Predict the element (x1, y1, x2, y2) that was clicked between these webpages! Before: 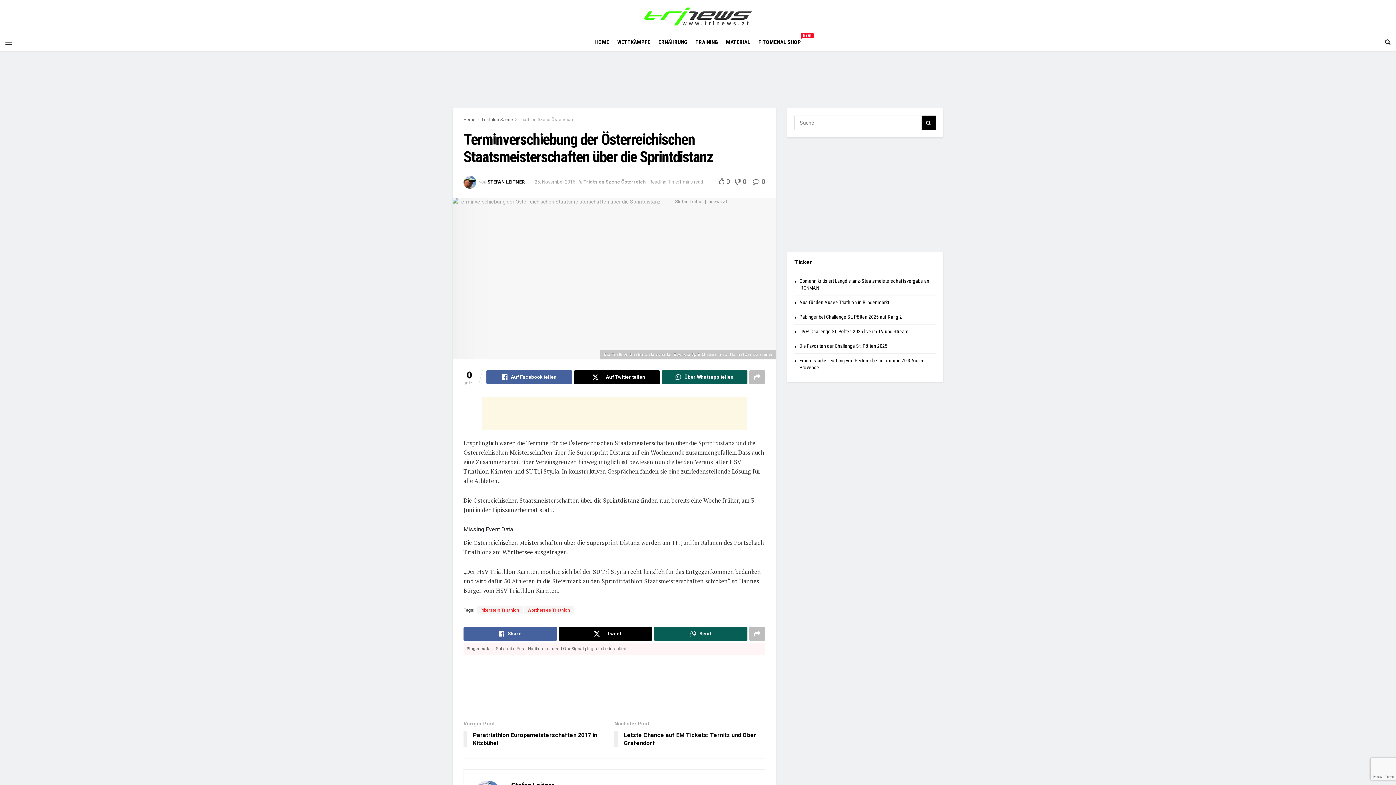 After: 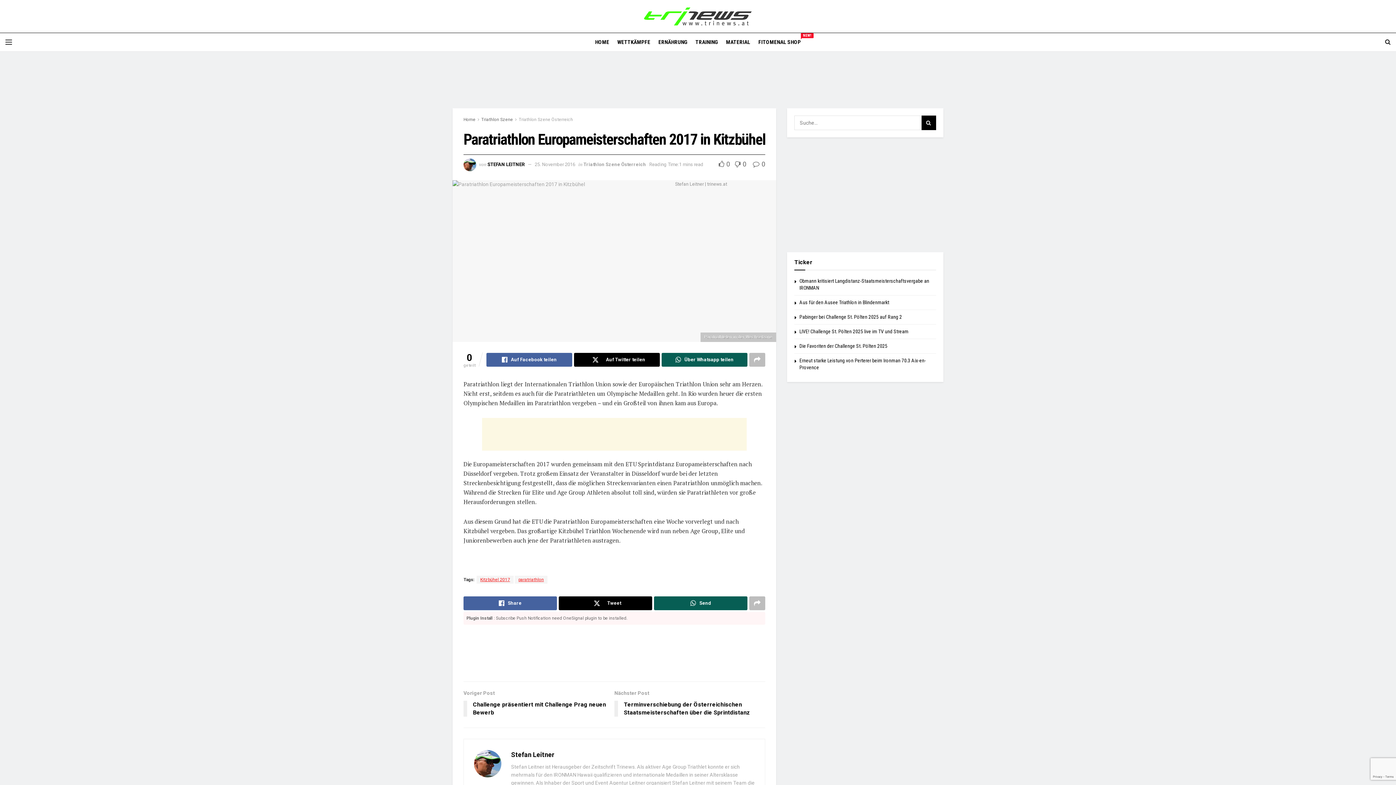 Action: bbox: (463, 719, 614, 751) label: Voriger Post
Paratriathlon Europameisterschaften 2017 in Kitzbühel